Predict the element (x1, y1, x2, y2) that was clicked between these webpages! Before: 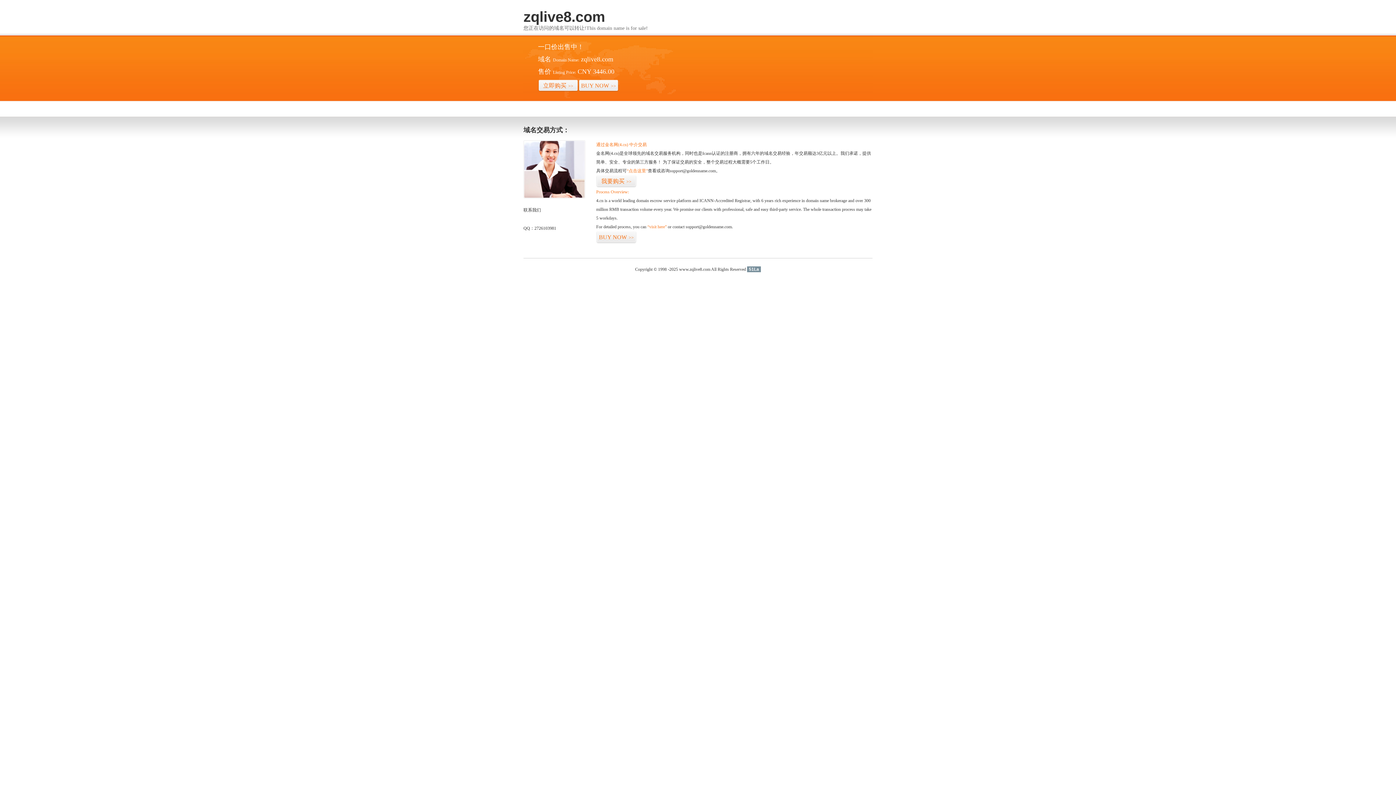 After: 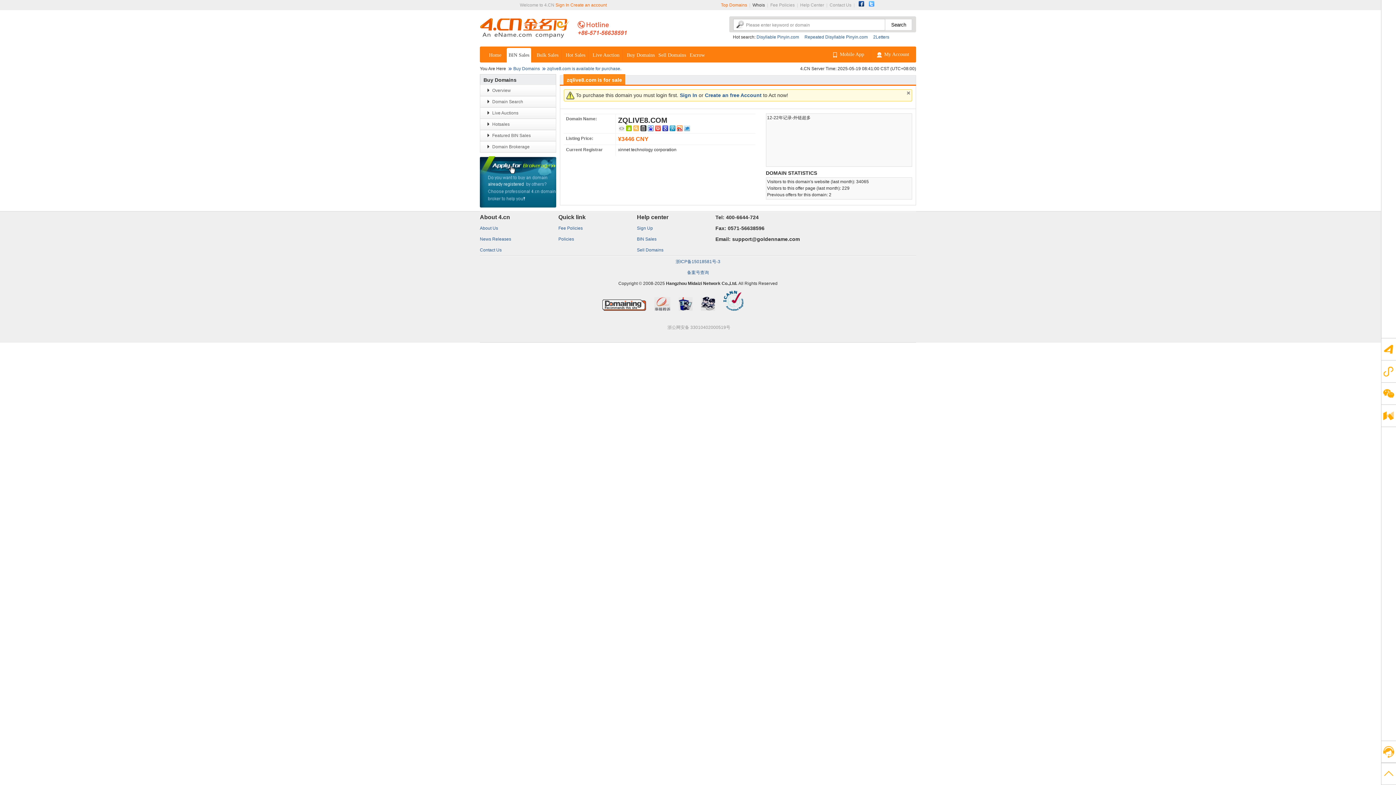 Action: label: “visit here” bbox: (647, 224, 666, 229)